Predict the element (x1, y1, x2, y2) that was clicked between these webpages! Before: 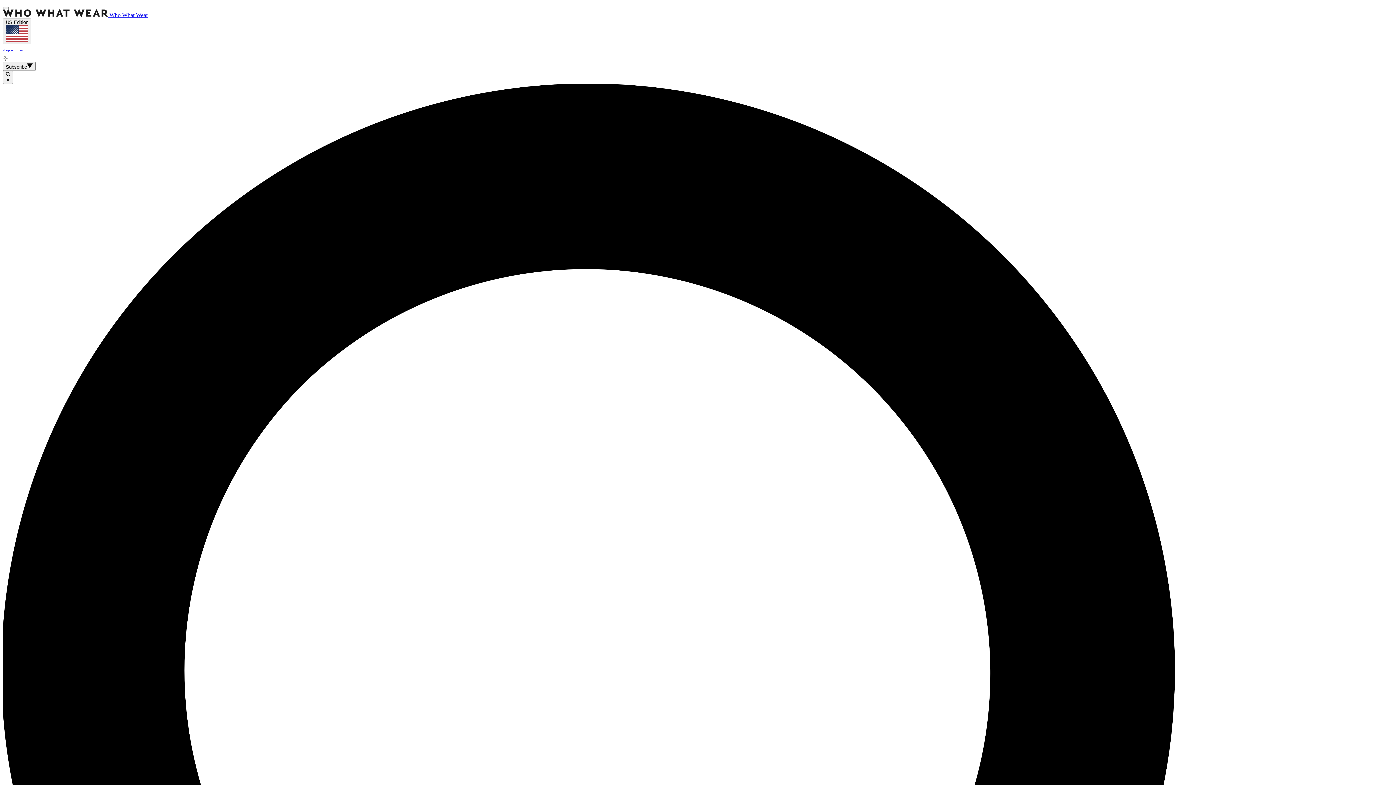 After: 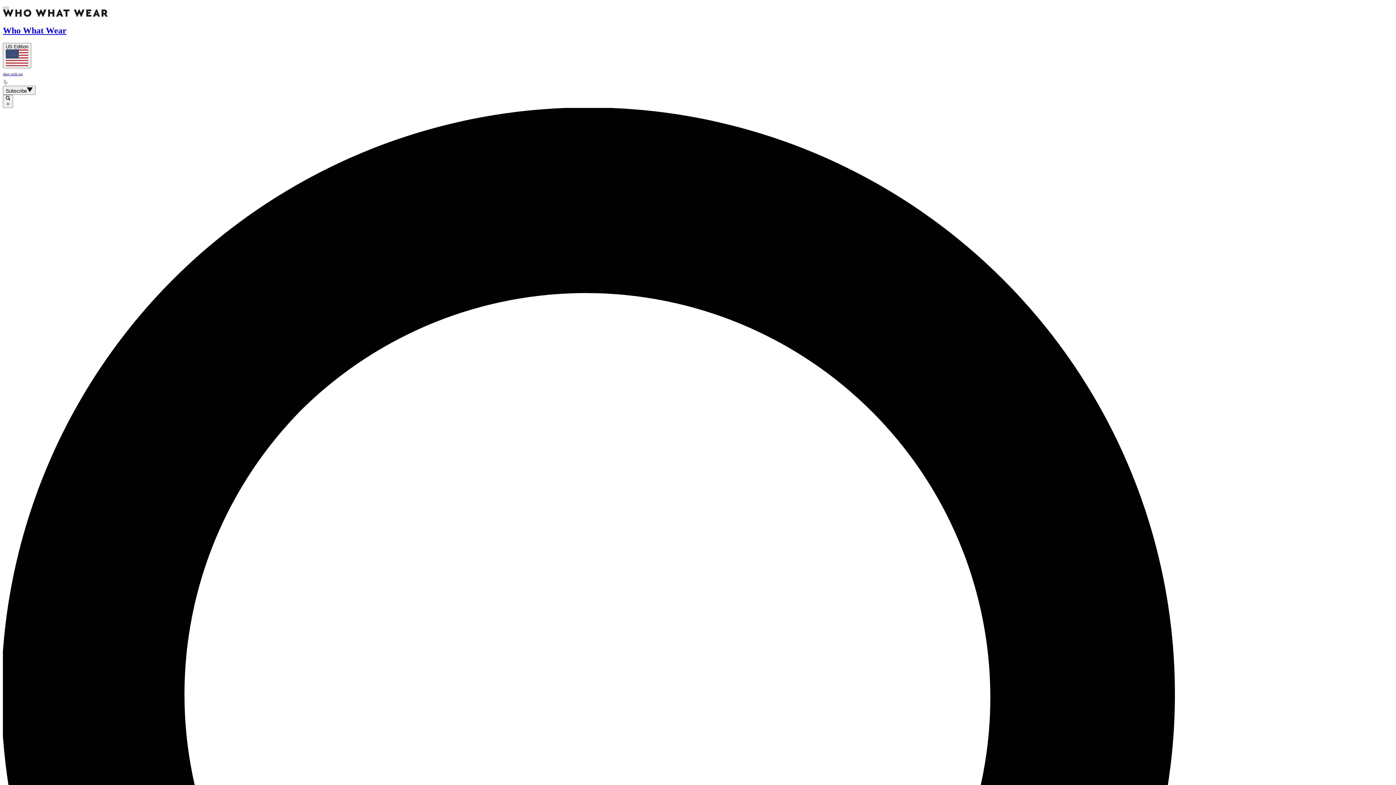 Action: label:  Who What Wear bbox: (2, 12, 148, 18)